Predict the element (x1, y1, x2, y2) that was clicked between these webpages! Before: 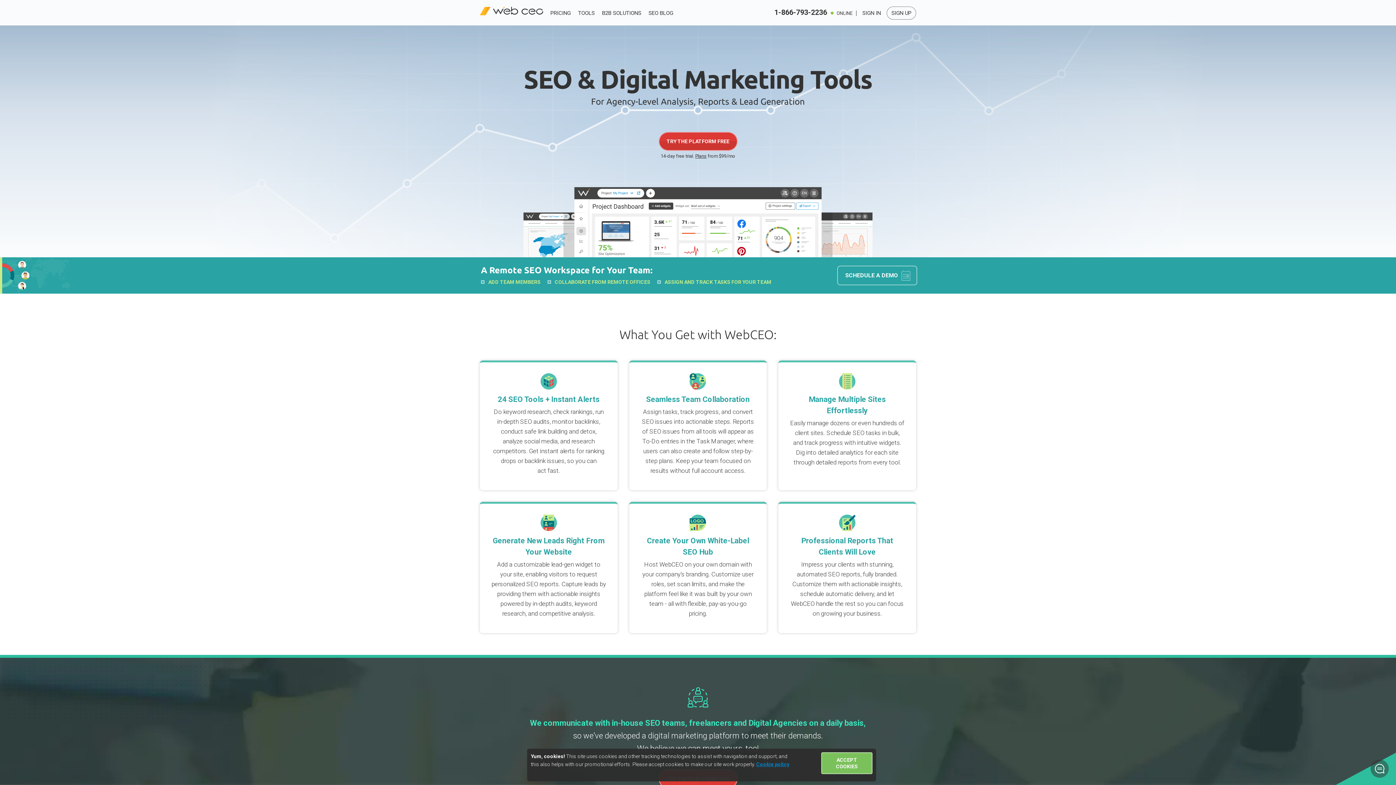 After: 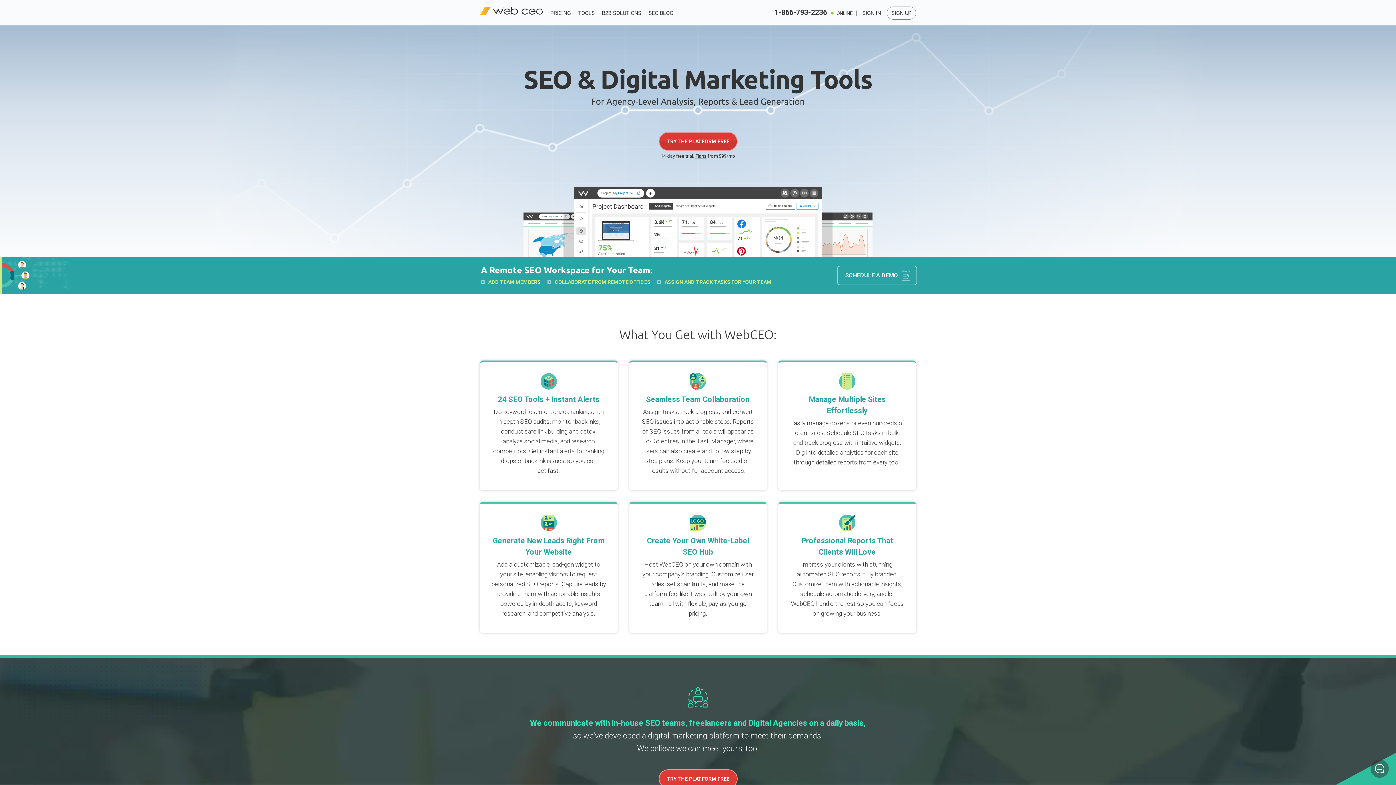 Action: bbox: (821, 752, 872, 774) label: ACCEPT COOKIES